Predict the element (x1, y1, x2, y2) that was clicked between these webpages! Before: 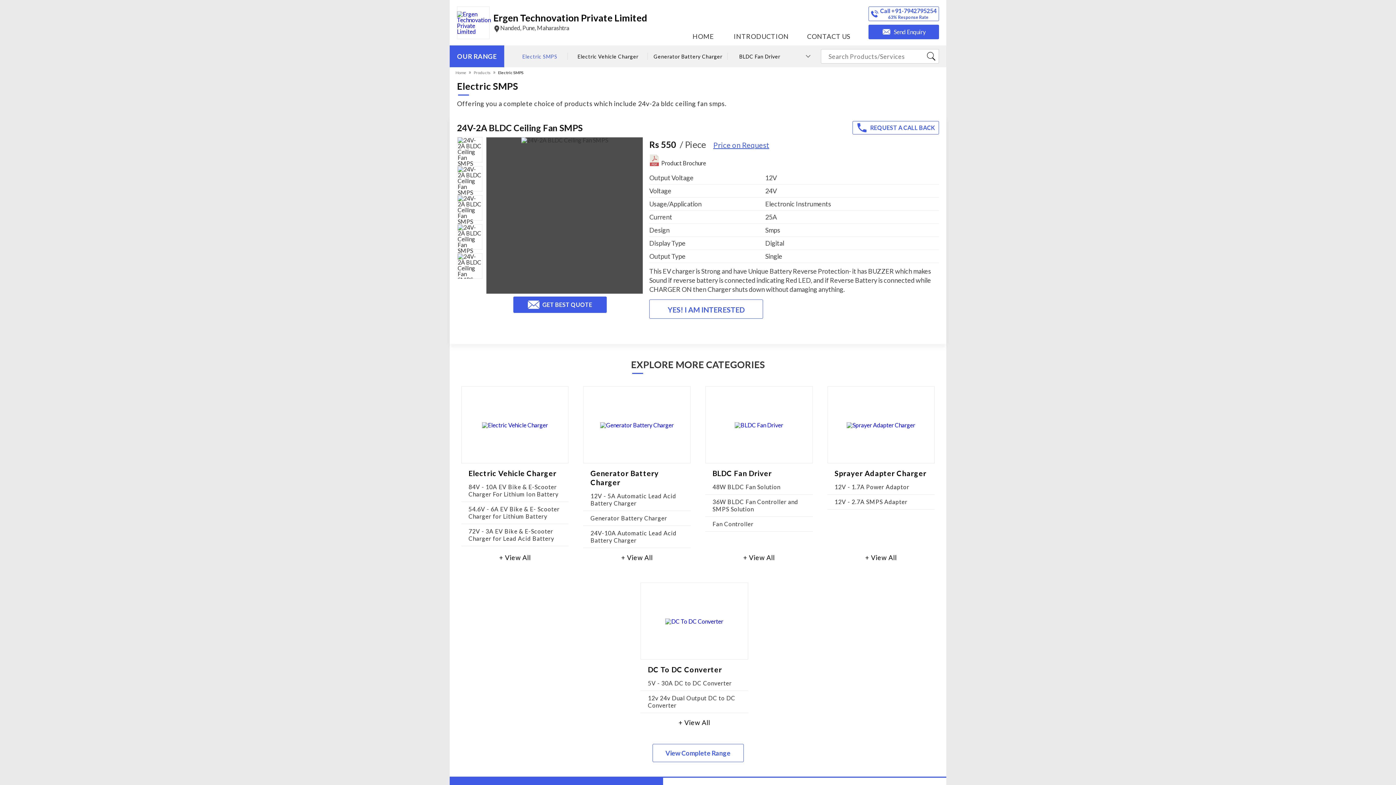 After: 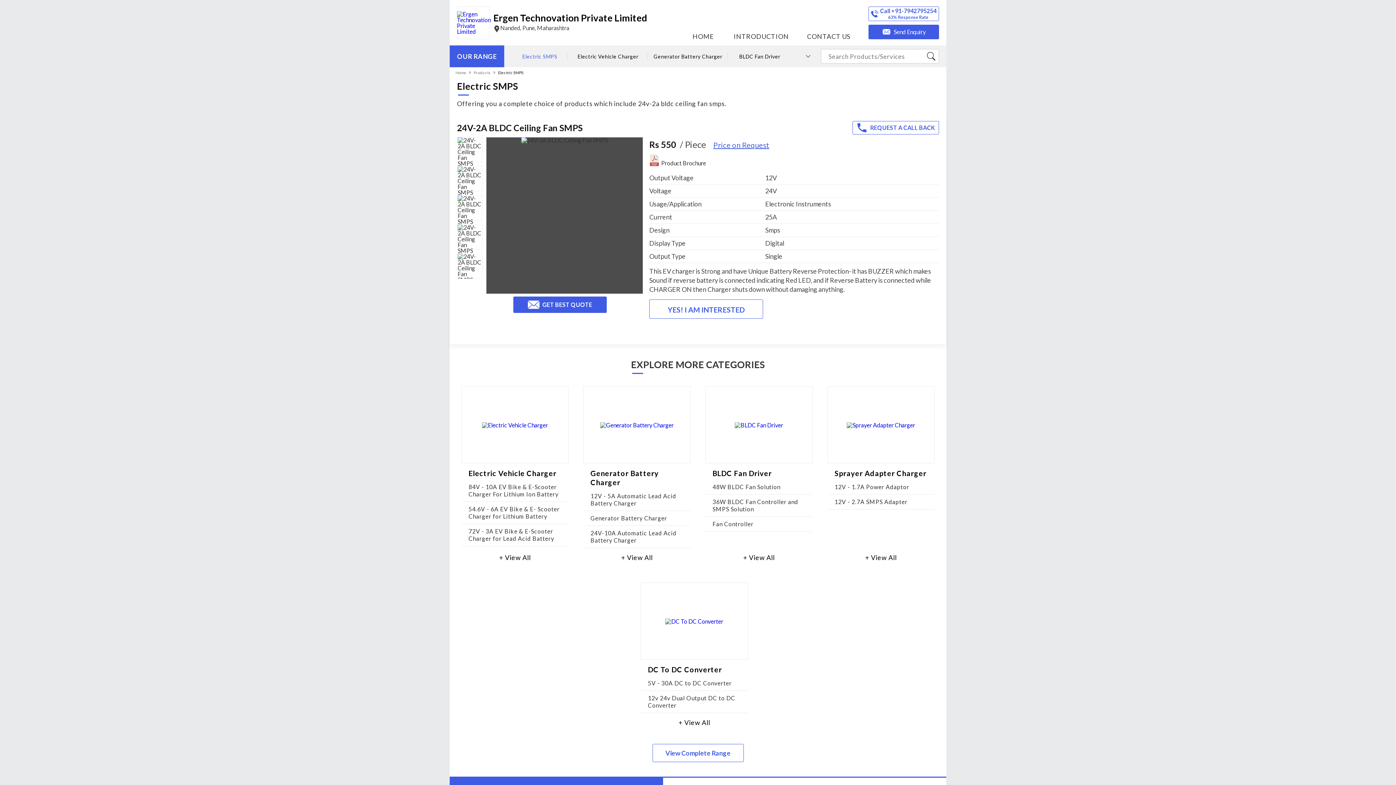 Action: label: Electric SMPS bbox: (496, 68, 525, 76)